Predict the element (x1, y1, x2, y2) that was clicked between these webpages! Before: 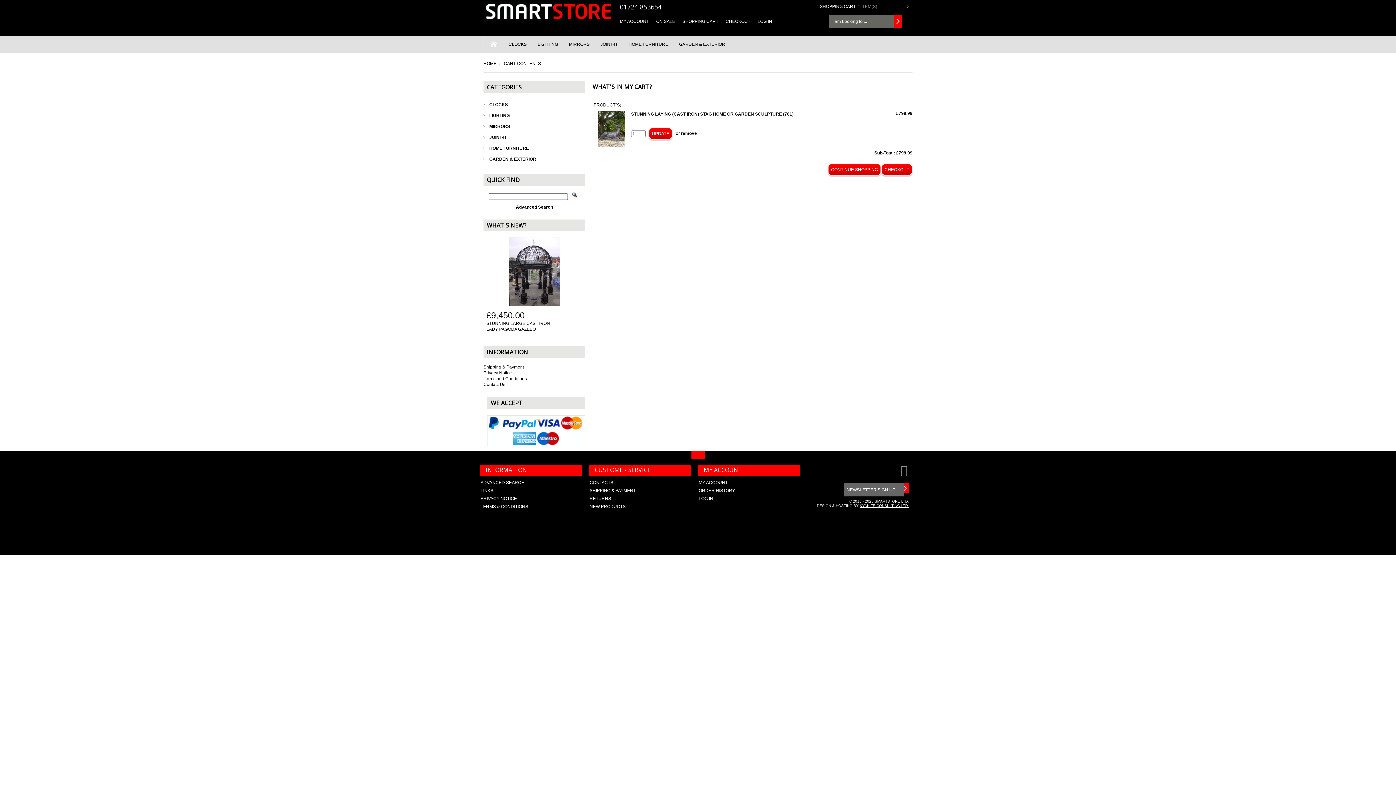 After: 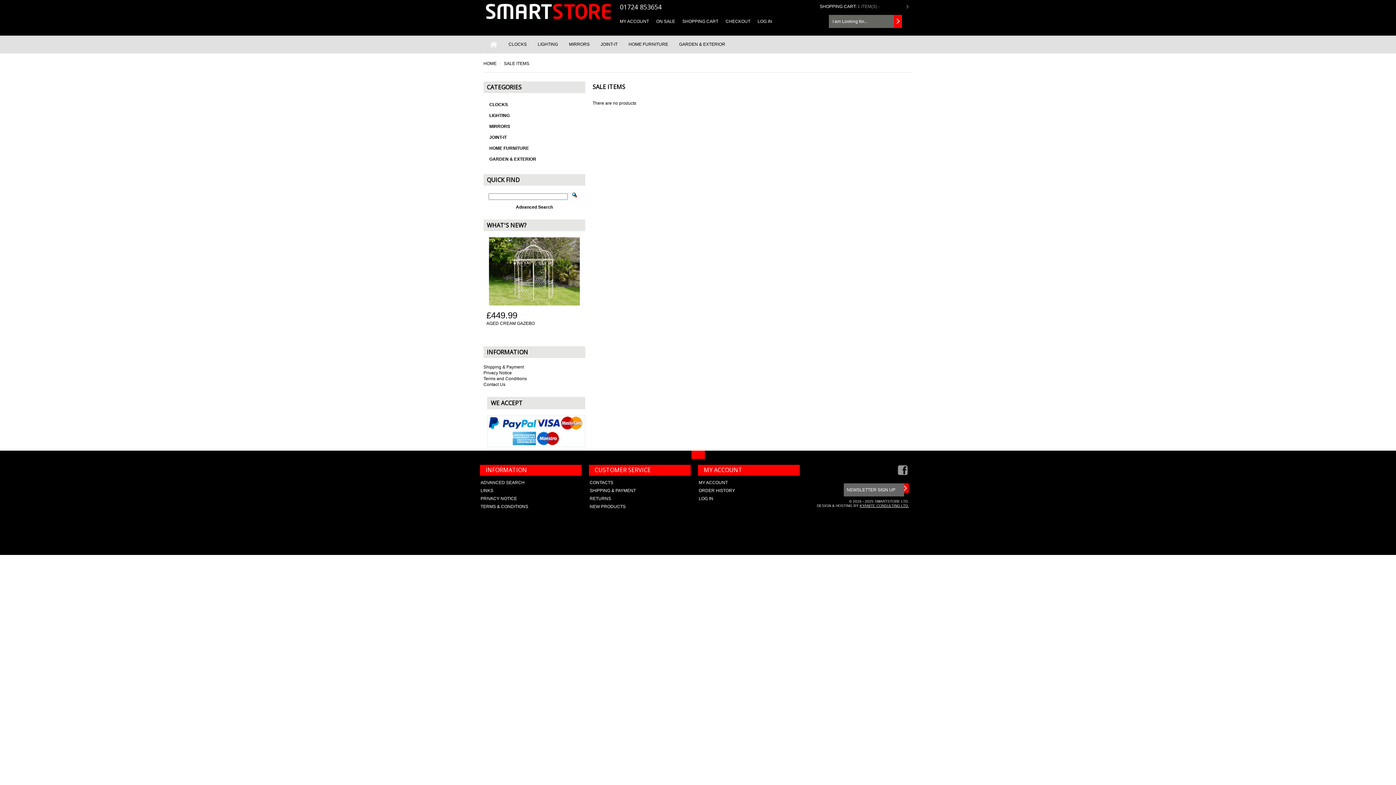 Action: label: ON SALE bbox: (656, 18, 682, 24)